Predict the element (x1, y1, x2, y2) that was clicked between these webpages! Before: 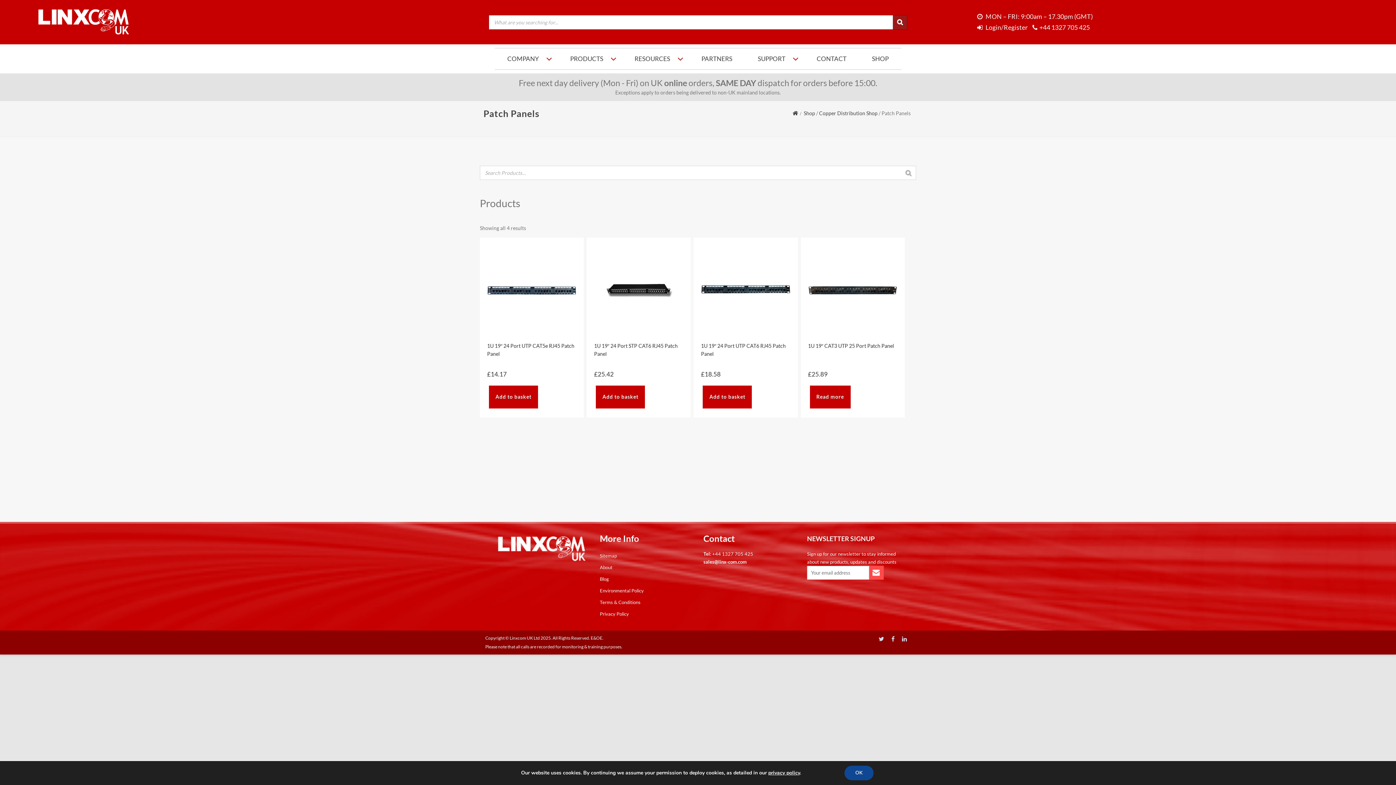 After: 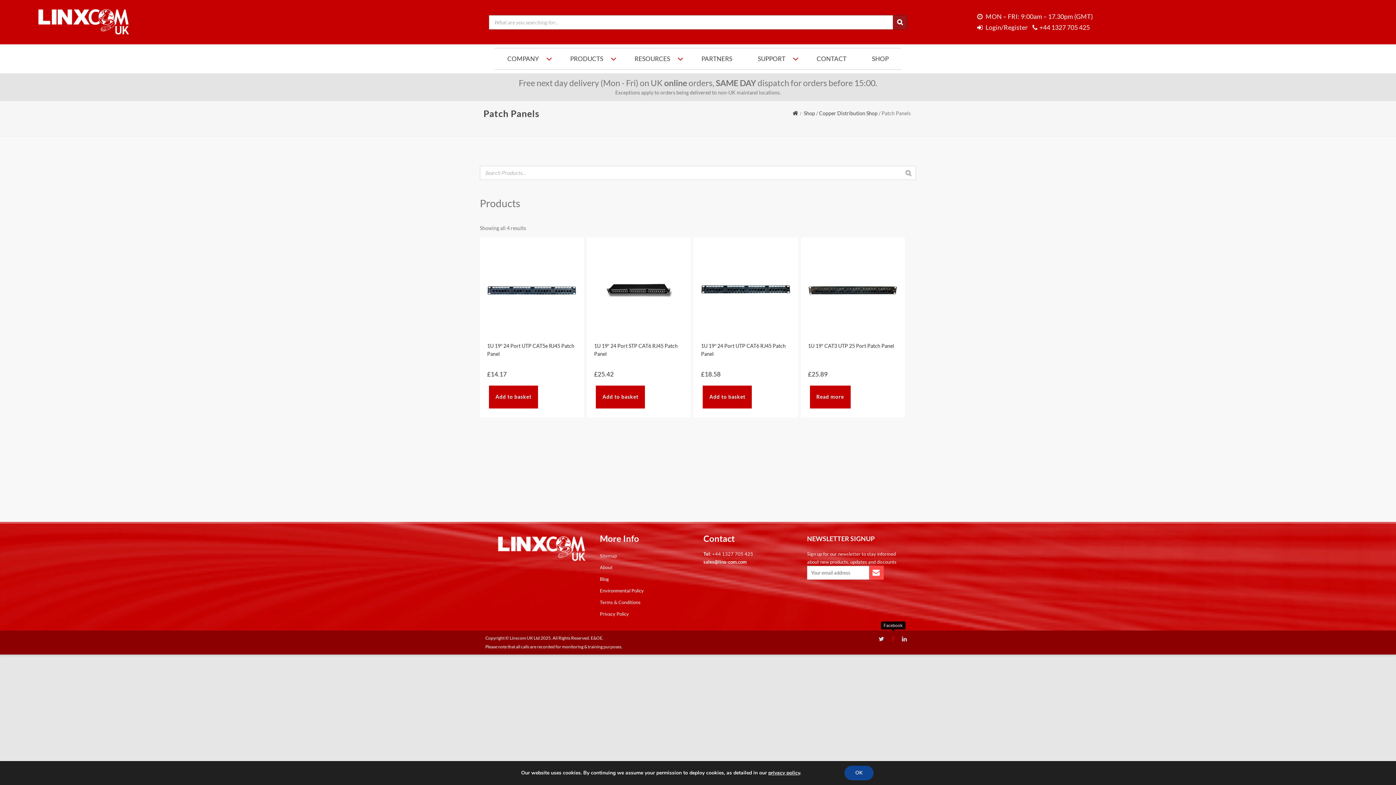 Action: bbox: (888, 632, 898, 645)